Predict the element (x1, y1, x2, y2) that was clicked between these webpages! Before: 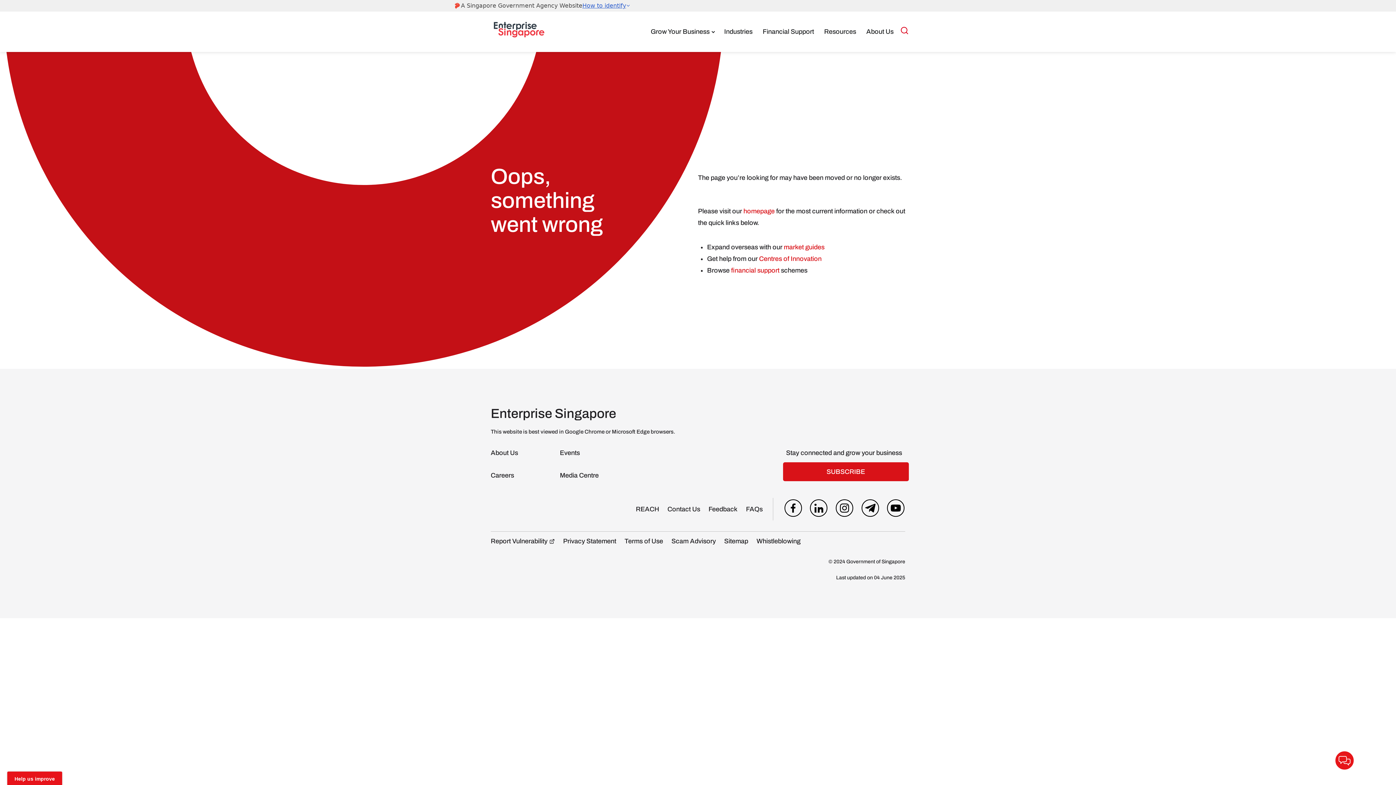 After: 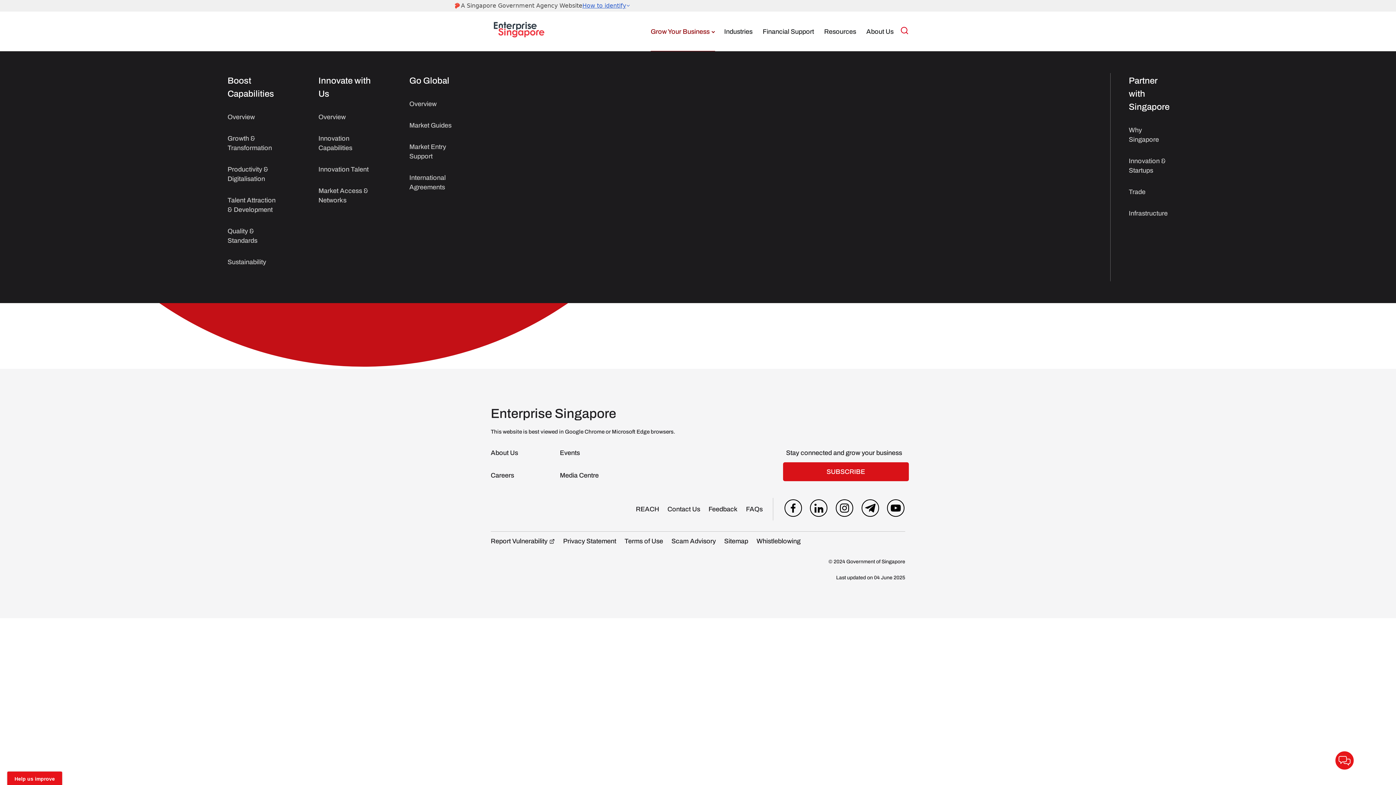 Action: bbox: (650, 11, 715, 51) label: Grow Your Business